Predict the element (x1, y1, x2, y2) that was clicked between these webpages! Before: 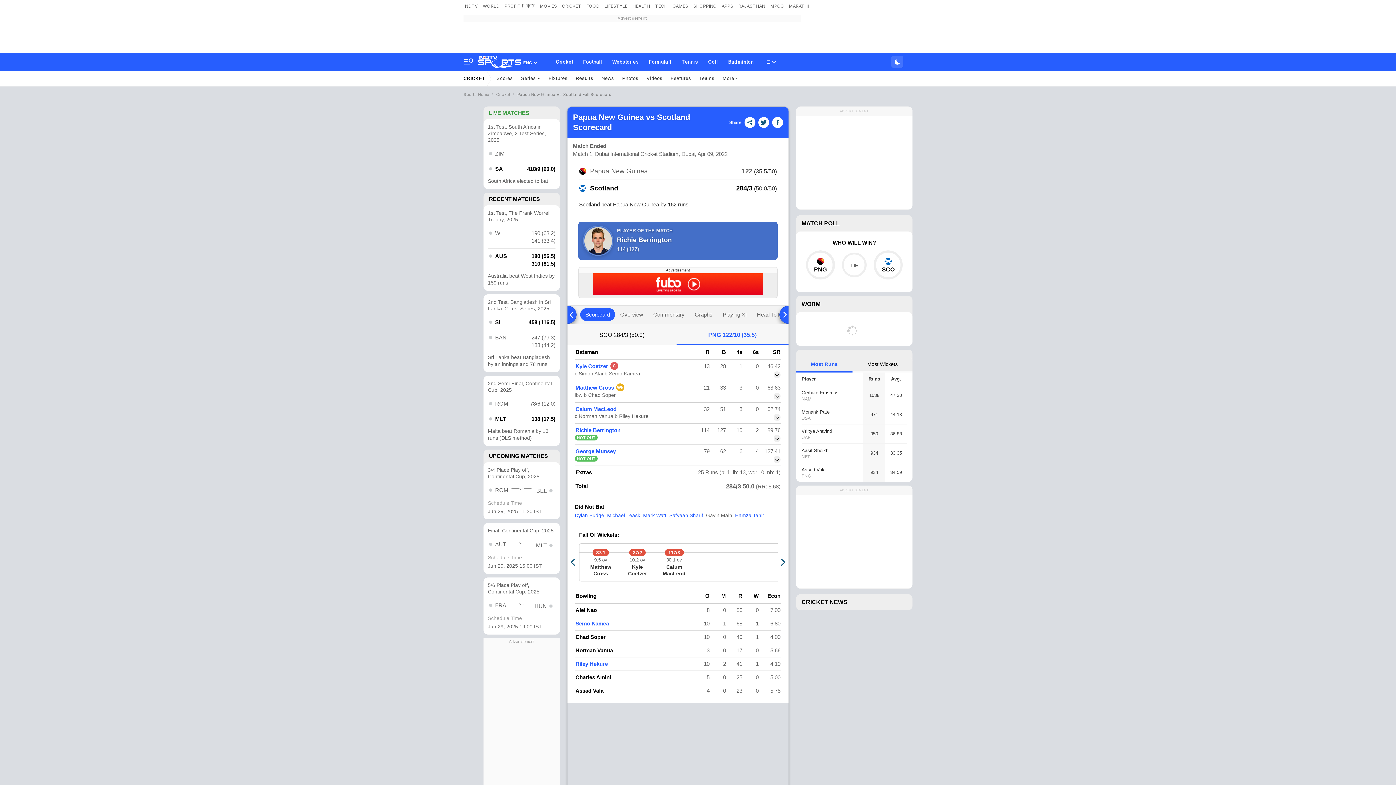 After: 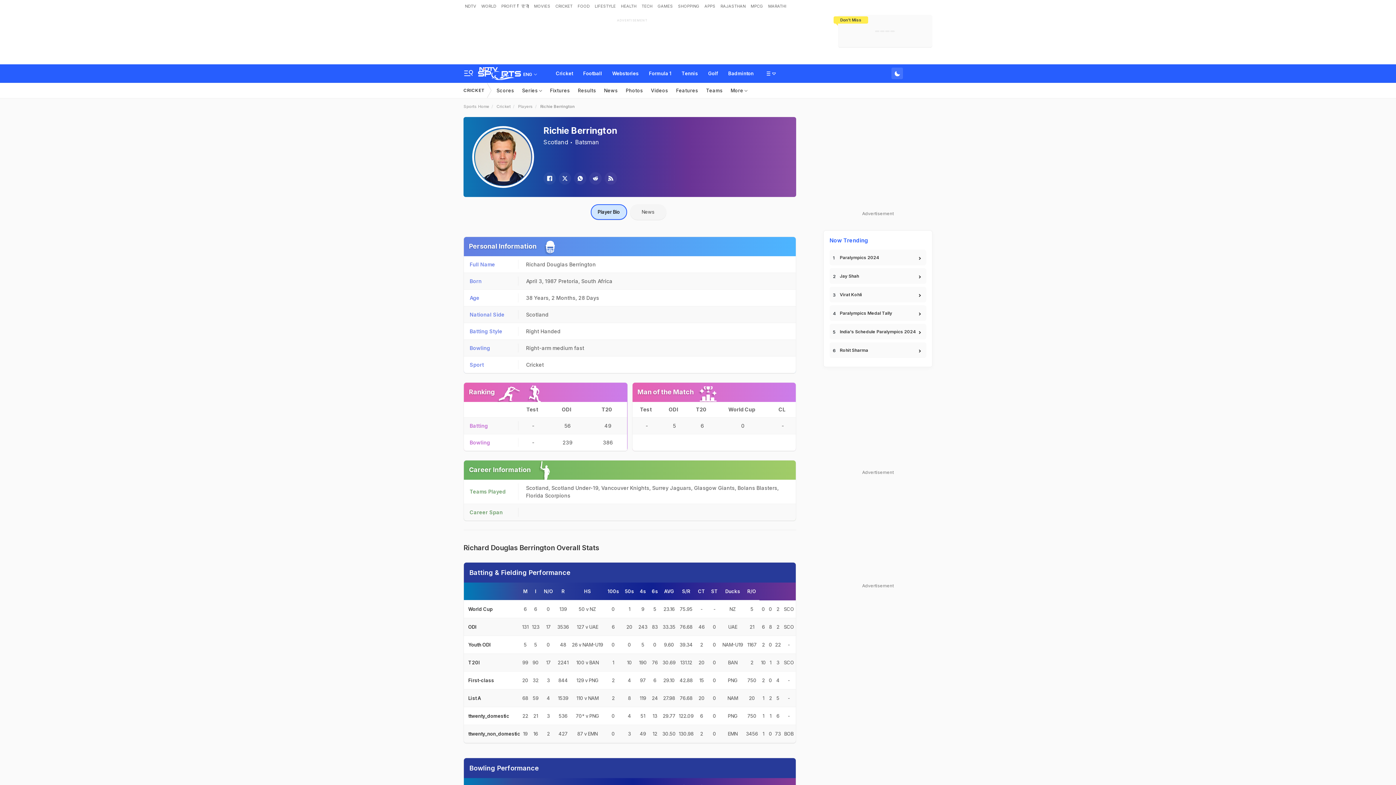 Action: label:  
PLAYER OF THE MATCH
Richie Berrington
114(127) bbox: (578, 221, 777, 260)